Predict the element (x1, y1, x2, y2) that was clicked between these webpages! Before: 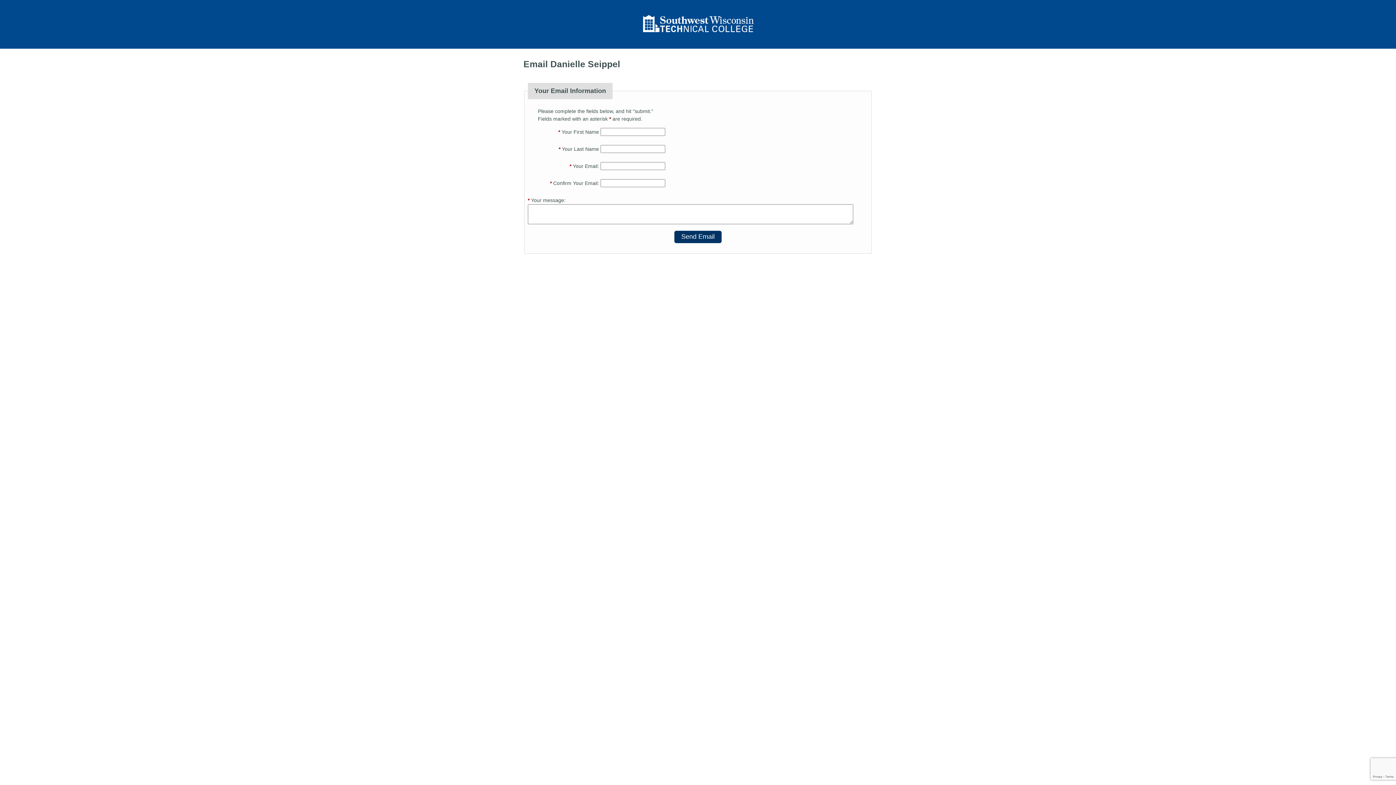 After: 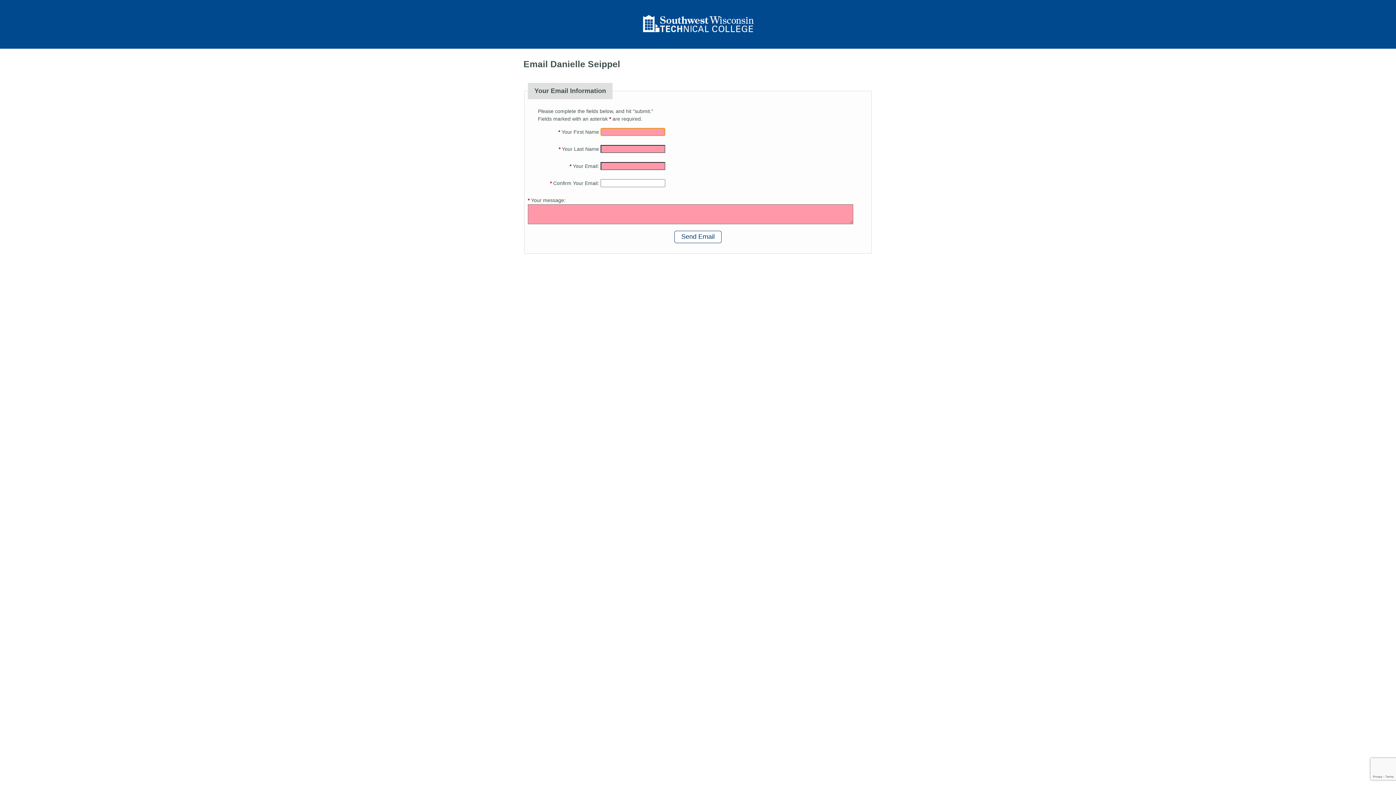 Action: label: Send Email bbox: (674, 230, 721, 243)